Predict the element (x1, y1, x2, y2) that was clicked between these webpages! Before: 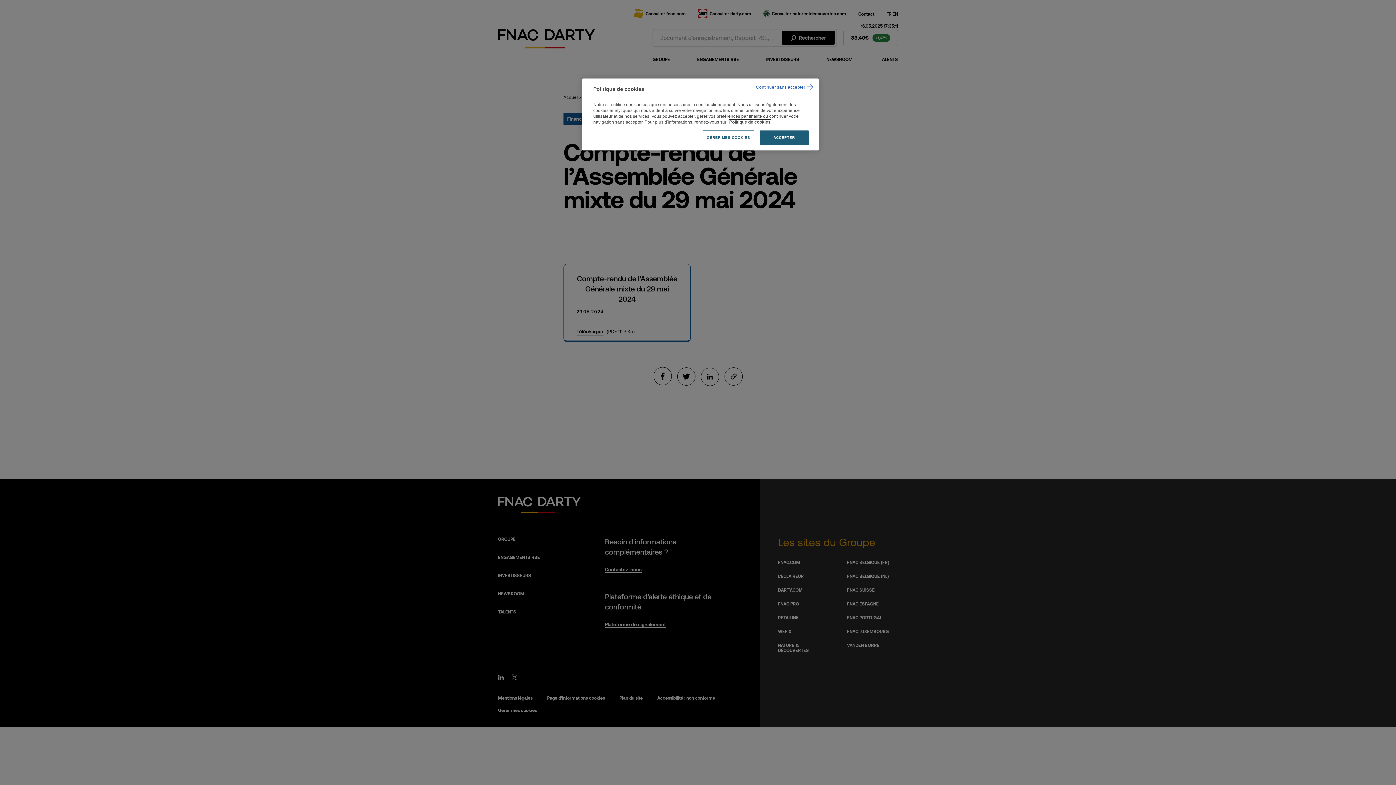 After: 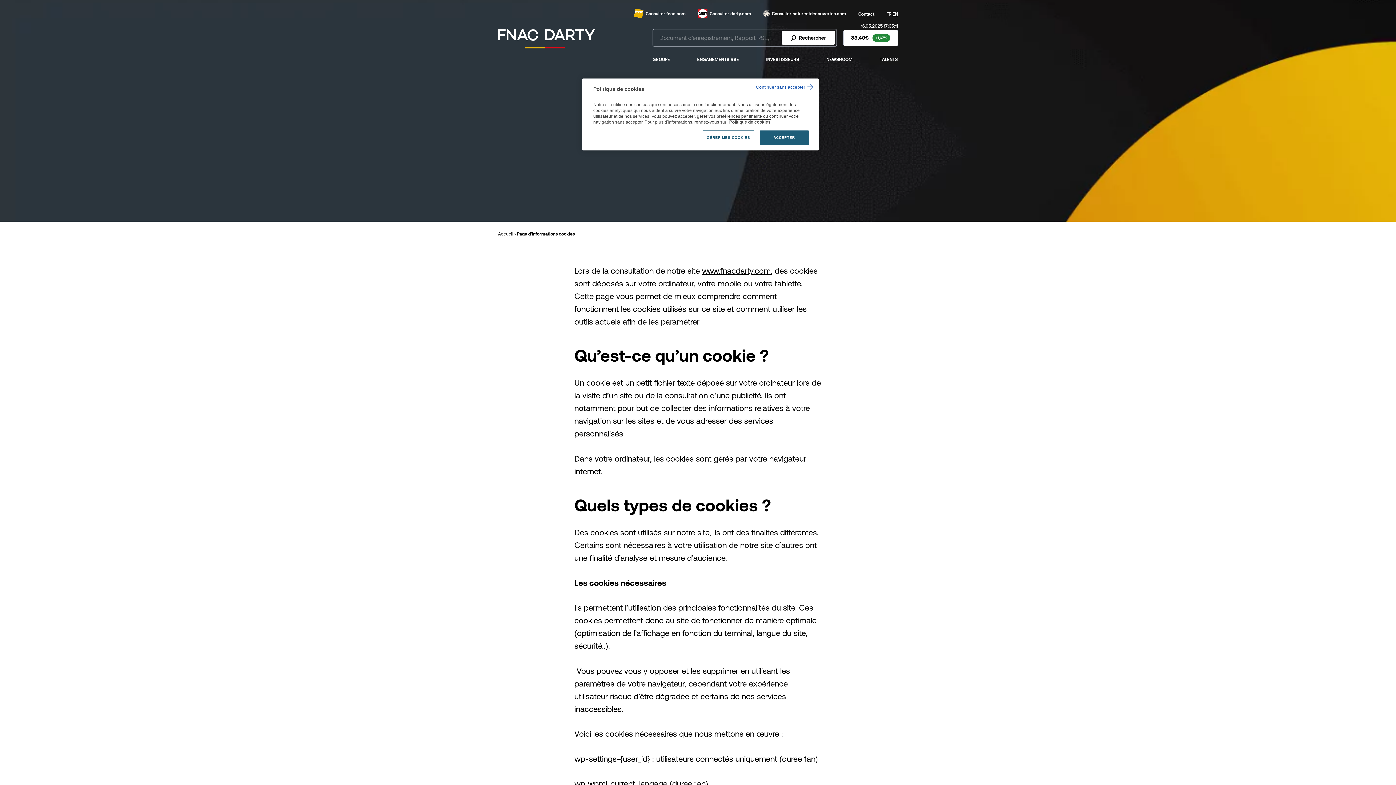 Action: bbox: (729, 119, 770, 124) label: Pour en savoir plus sur la protection de votre vie privée